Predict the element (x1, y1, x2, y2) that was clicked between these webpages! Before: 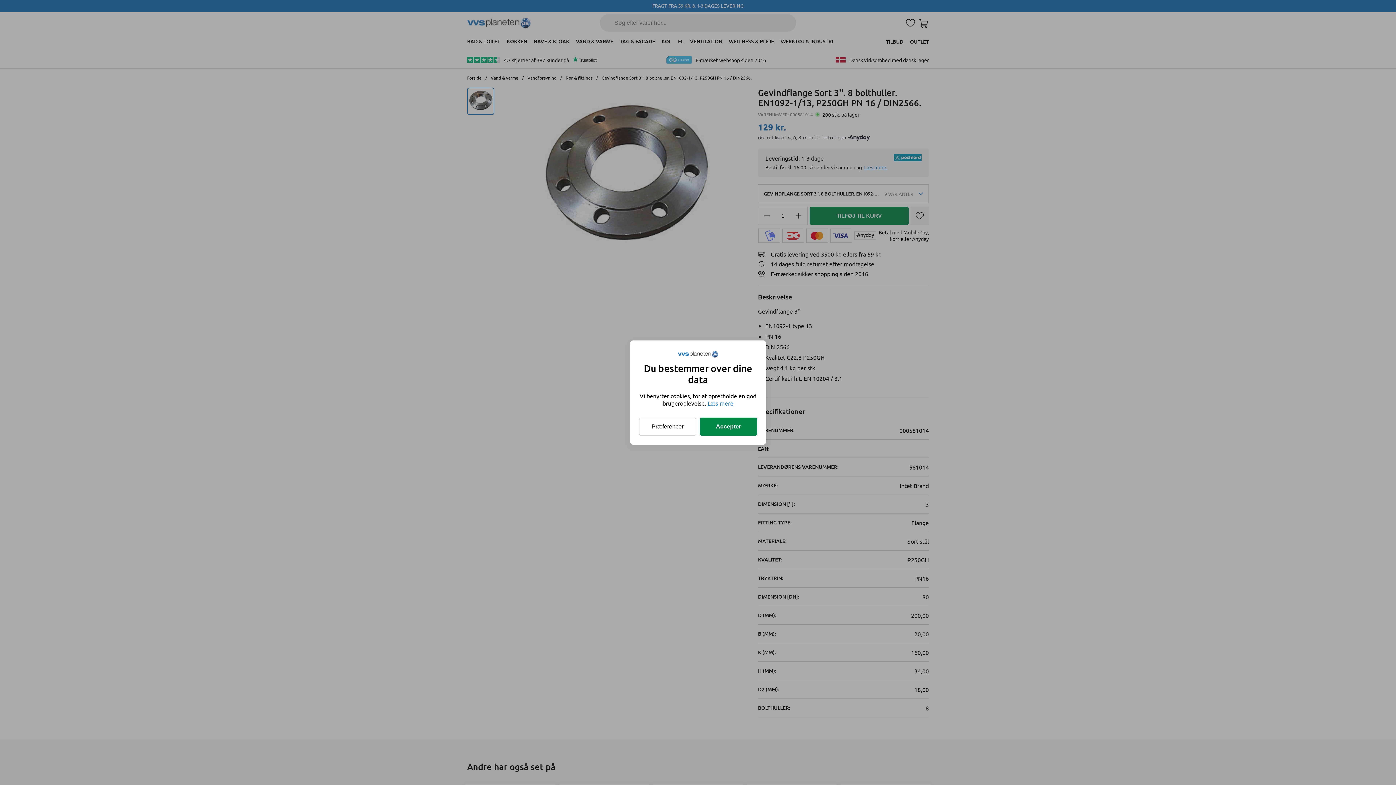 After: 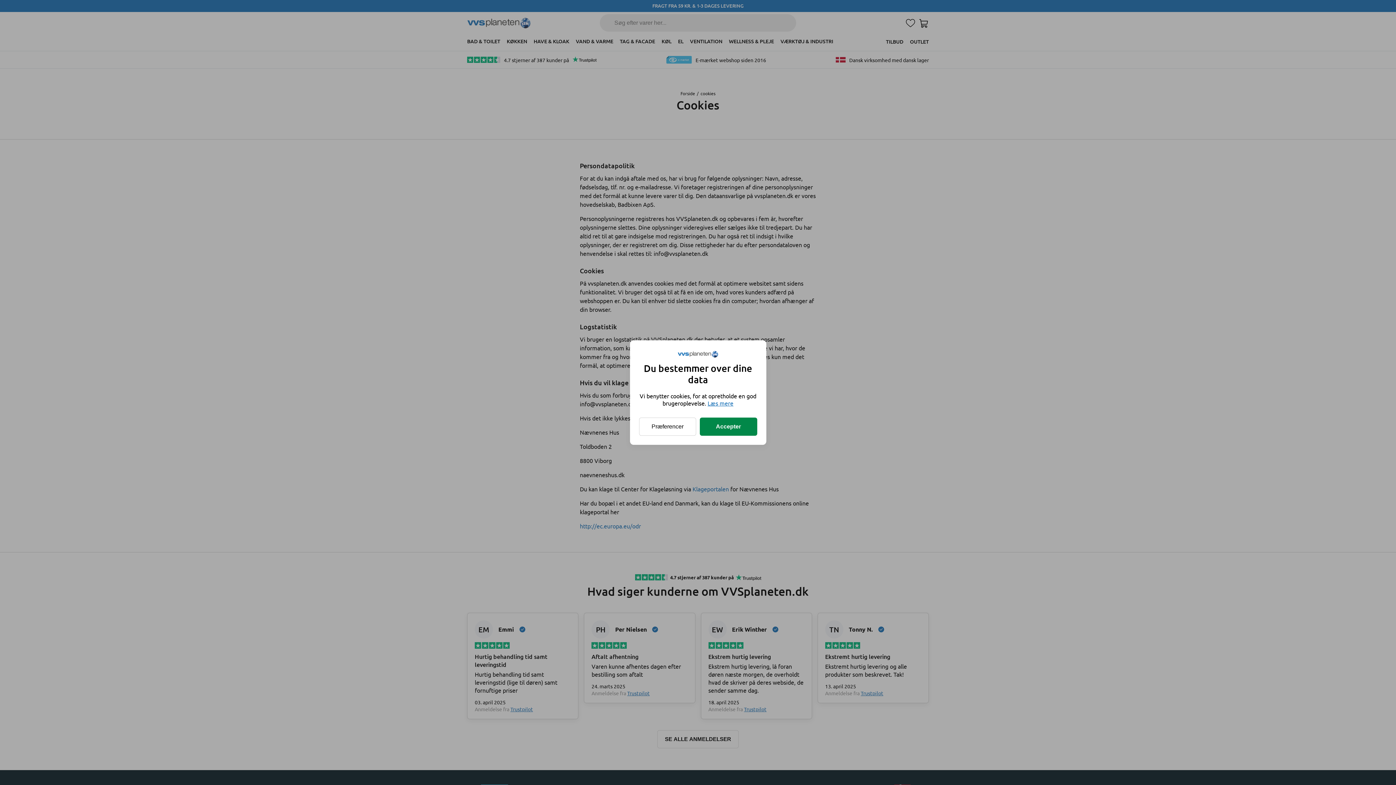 Action: label: Læs mere bbox: (707, 399, 733, 406)